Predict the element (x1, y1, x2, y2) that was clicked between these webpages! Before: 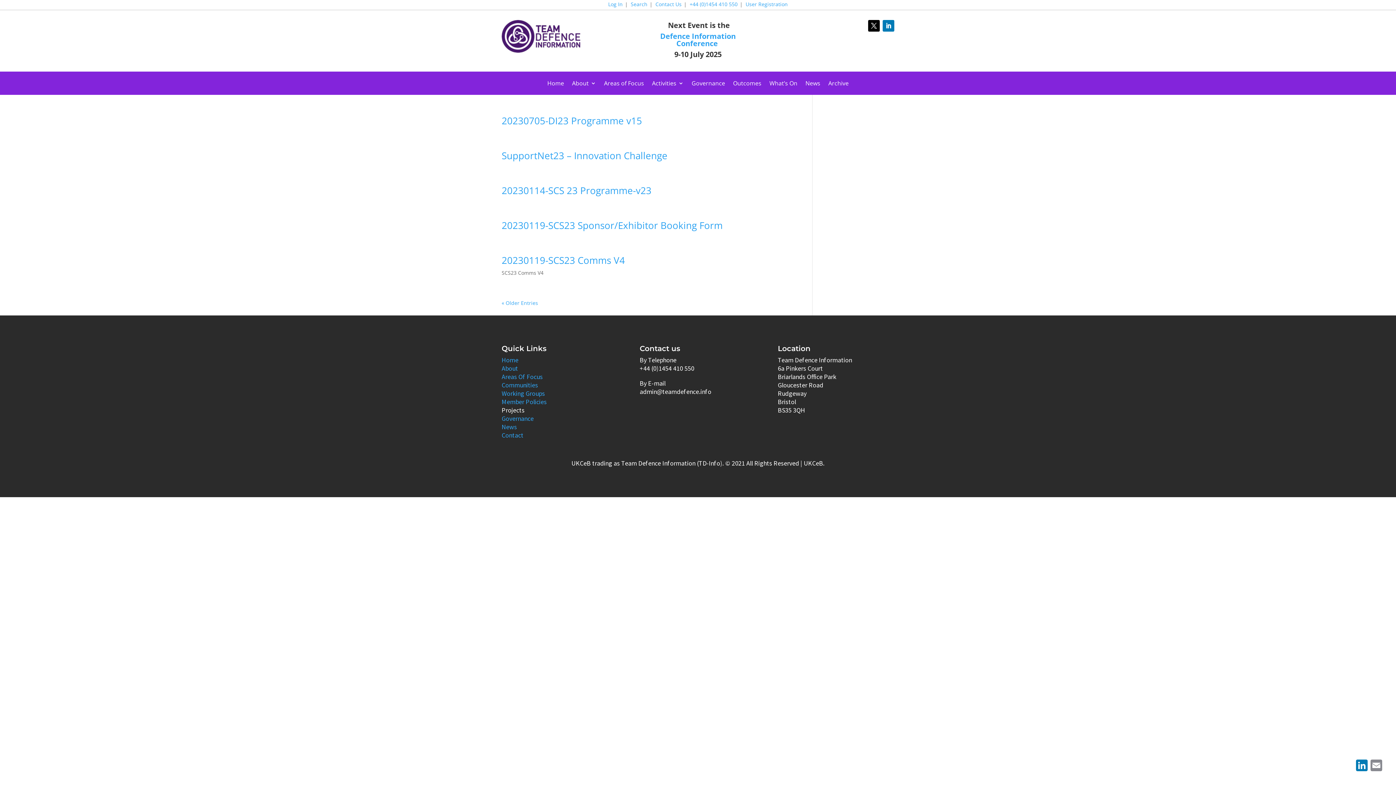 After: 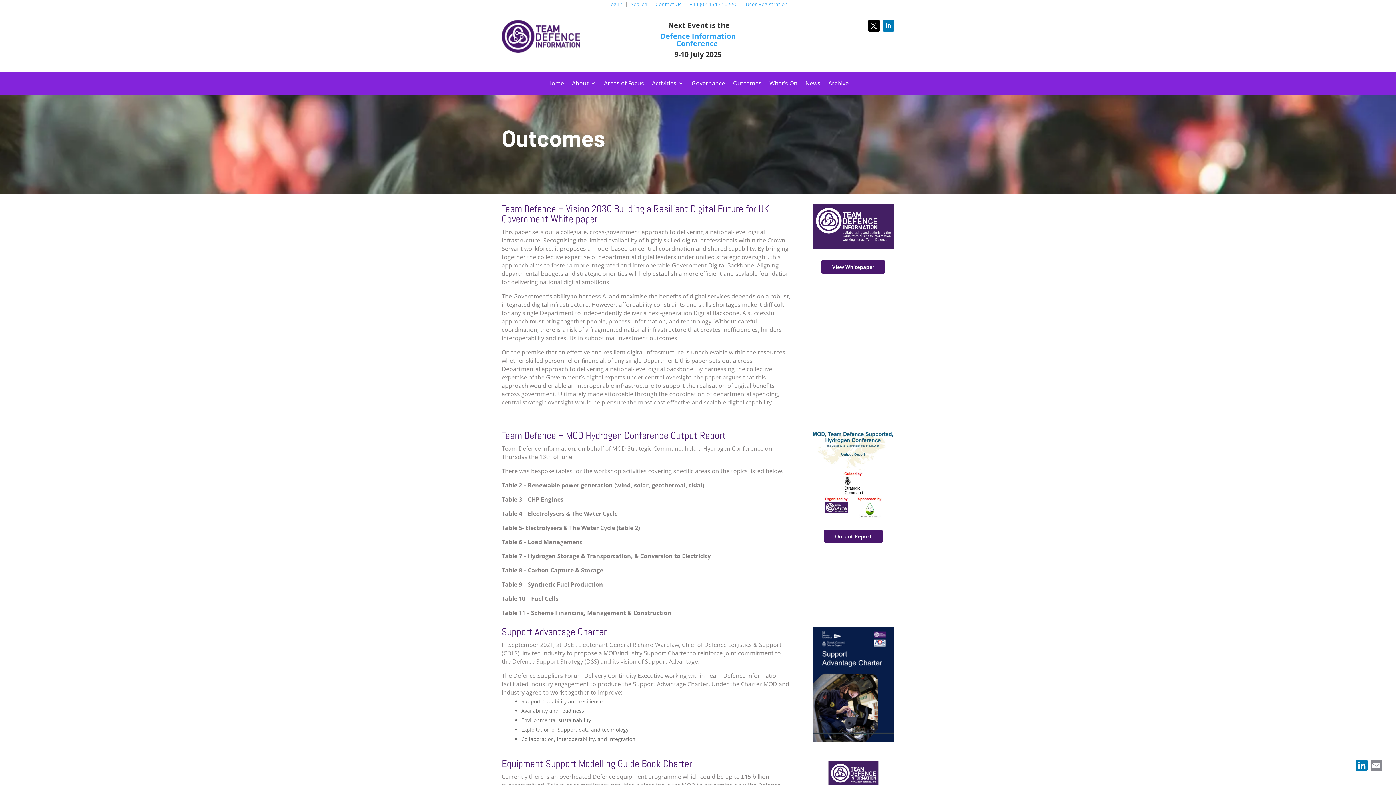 Action: label: Outcomes bbox: (733, 80, 761, 94)